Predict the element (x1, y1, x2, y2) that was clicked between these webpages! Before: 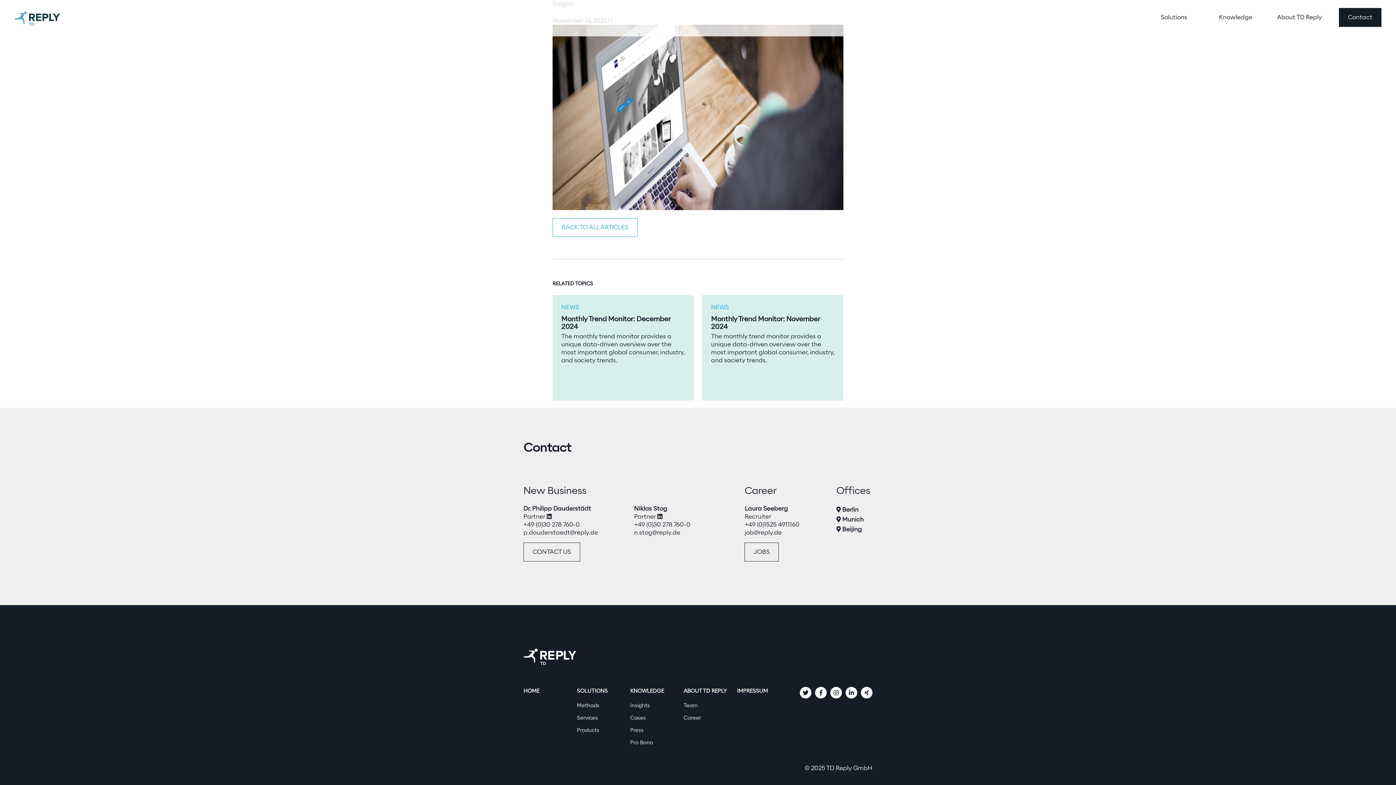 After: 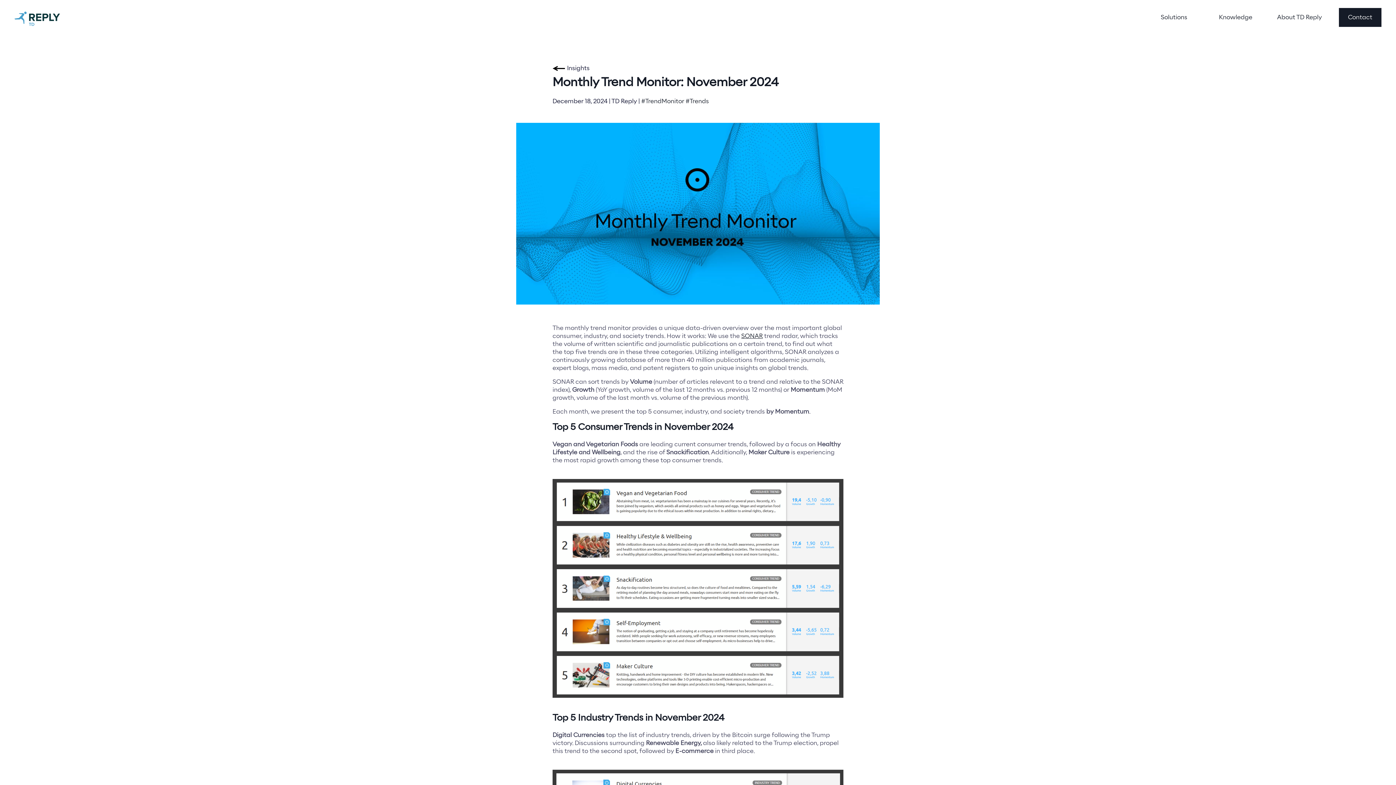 Action: label: NEWS
Monthly Trend Monitor: November 2024

The monthly trend monitor provides a unique data-driven overview over the most important global consumer, industry, and society trends. bbox: (702, 295, 843, 400)